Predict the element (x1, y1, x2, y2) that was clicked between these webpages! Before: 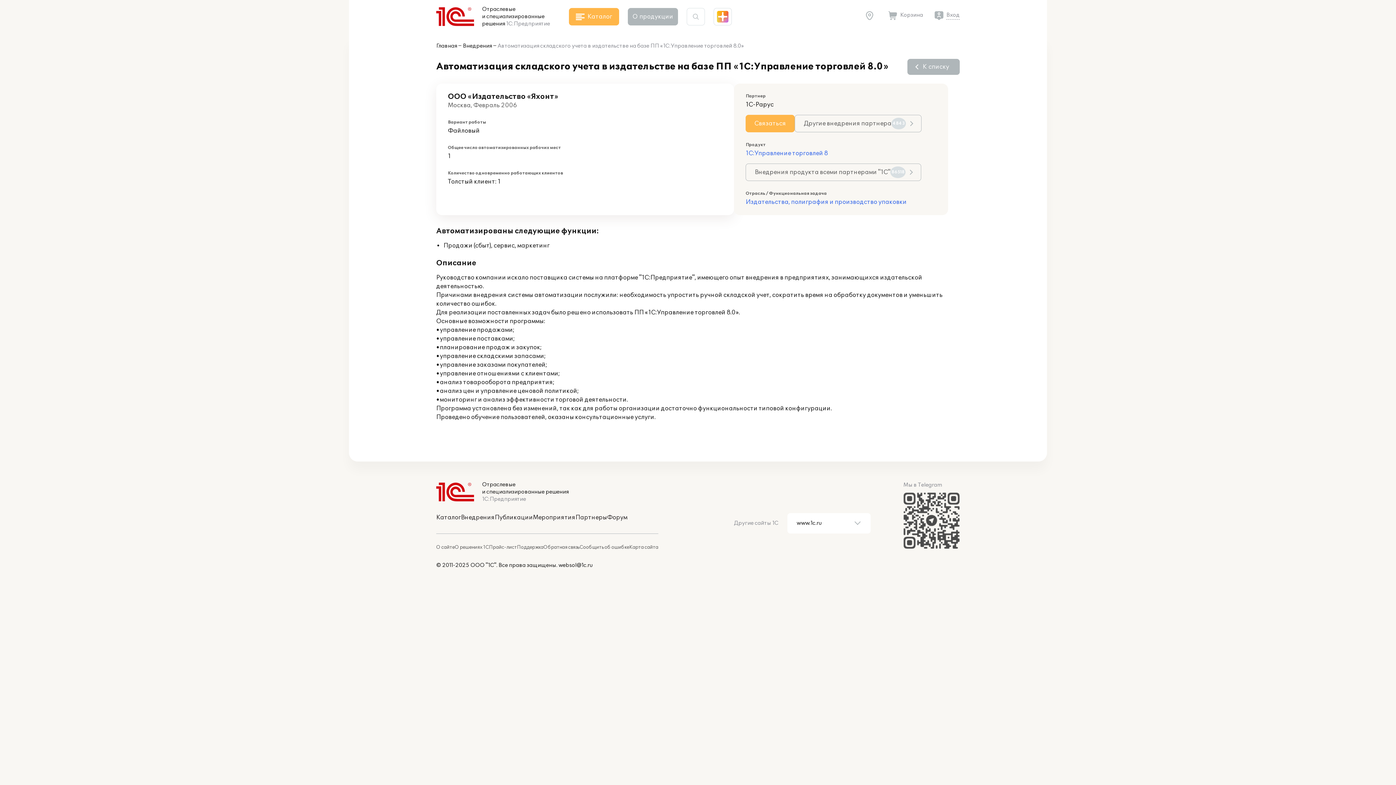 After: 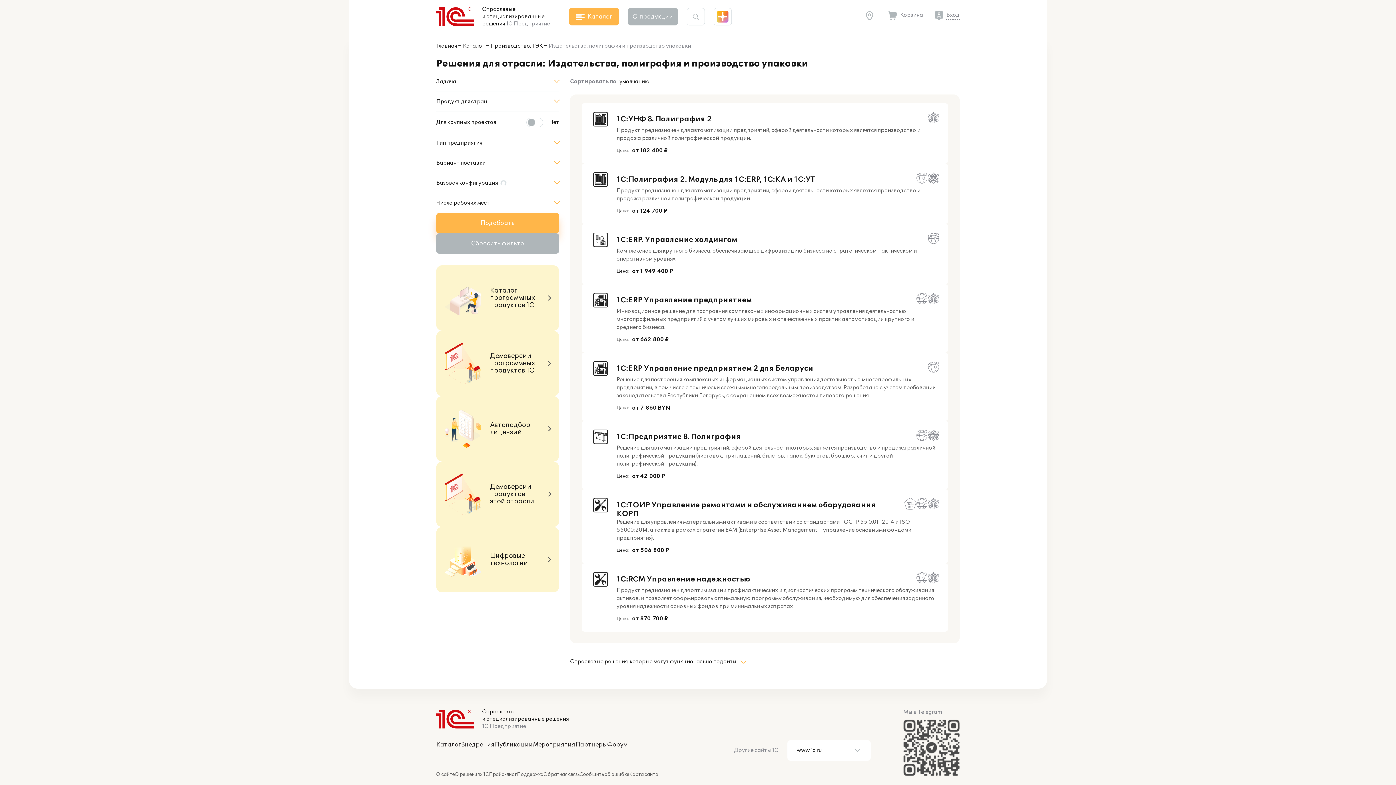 Action: bbox: (745, 198, 906, 205) label: Издательства, полиграфия и производство упаковки